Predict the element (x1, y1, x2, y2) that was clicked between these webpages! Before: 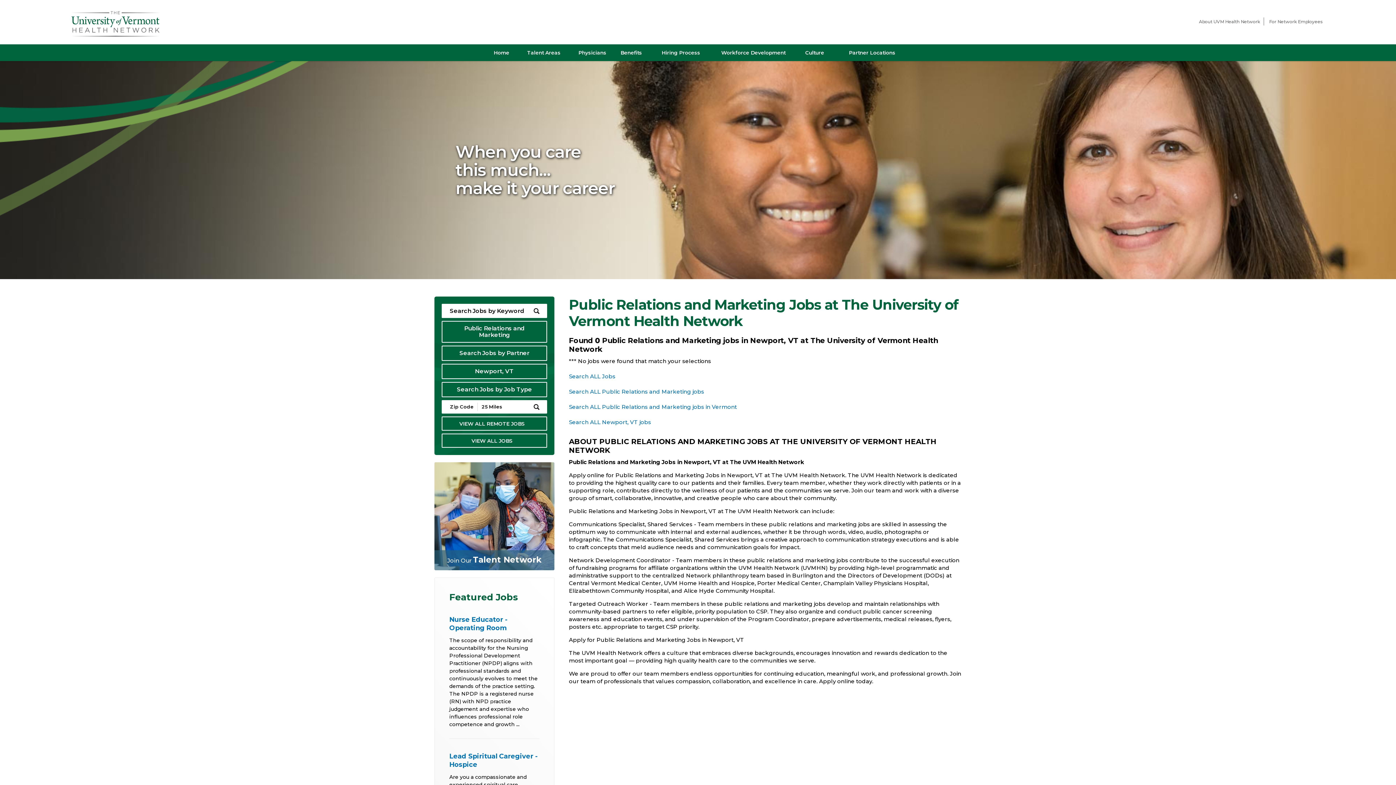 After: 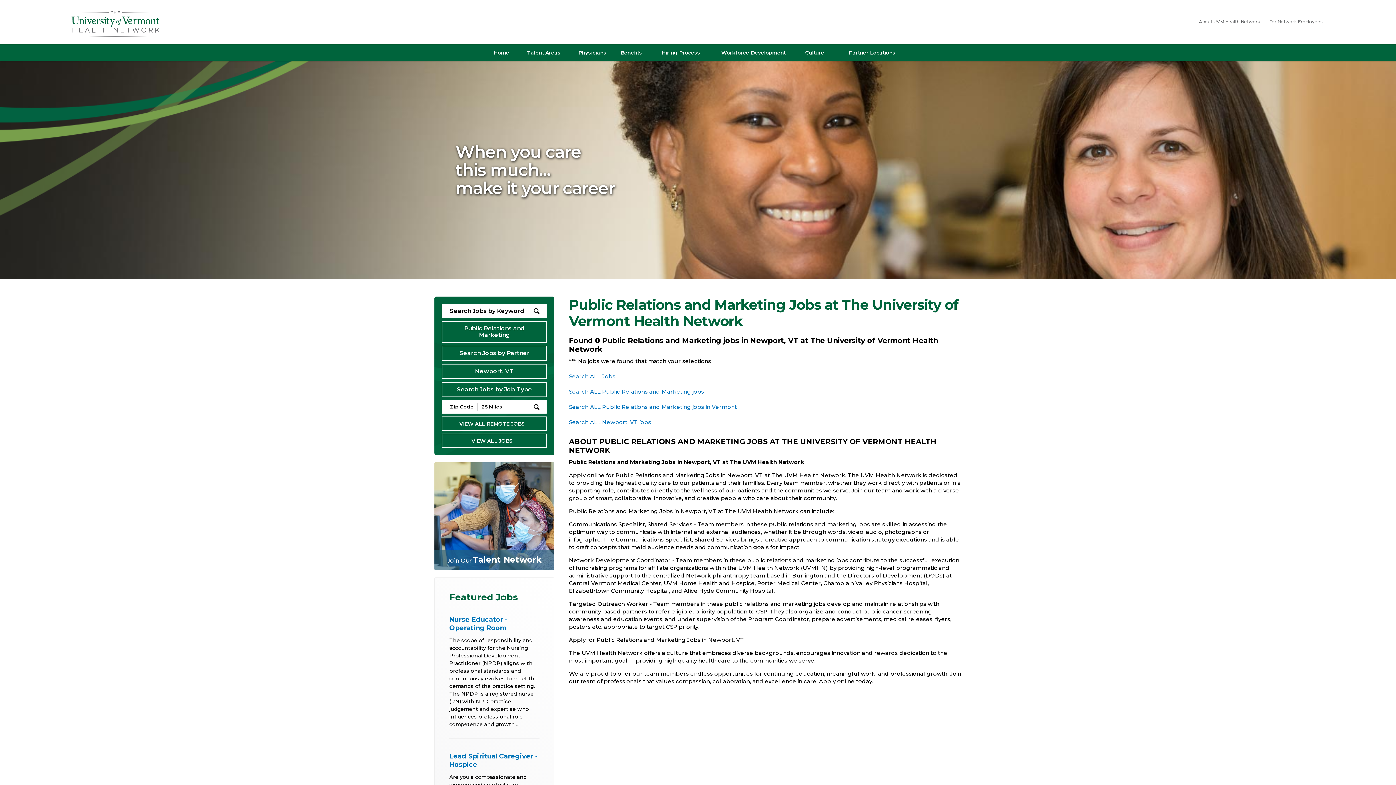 Action: label: About UVM Health Network
(link opens in a new window) bbox: (1195, 18, 1264, 24)